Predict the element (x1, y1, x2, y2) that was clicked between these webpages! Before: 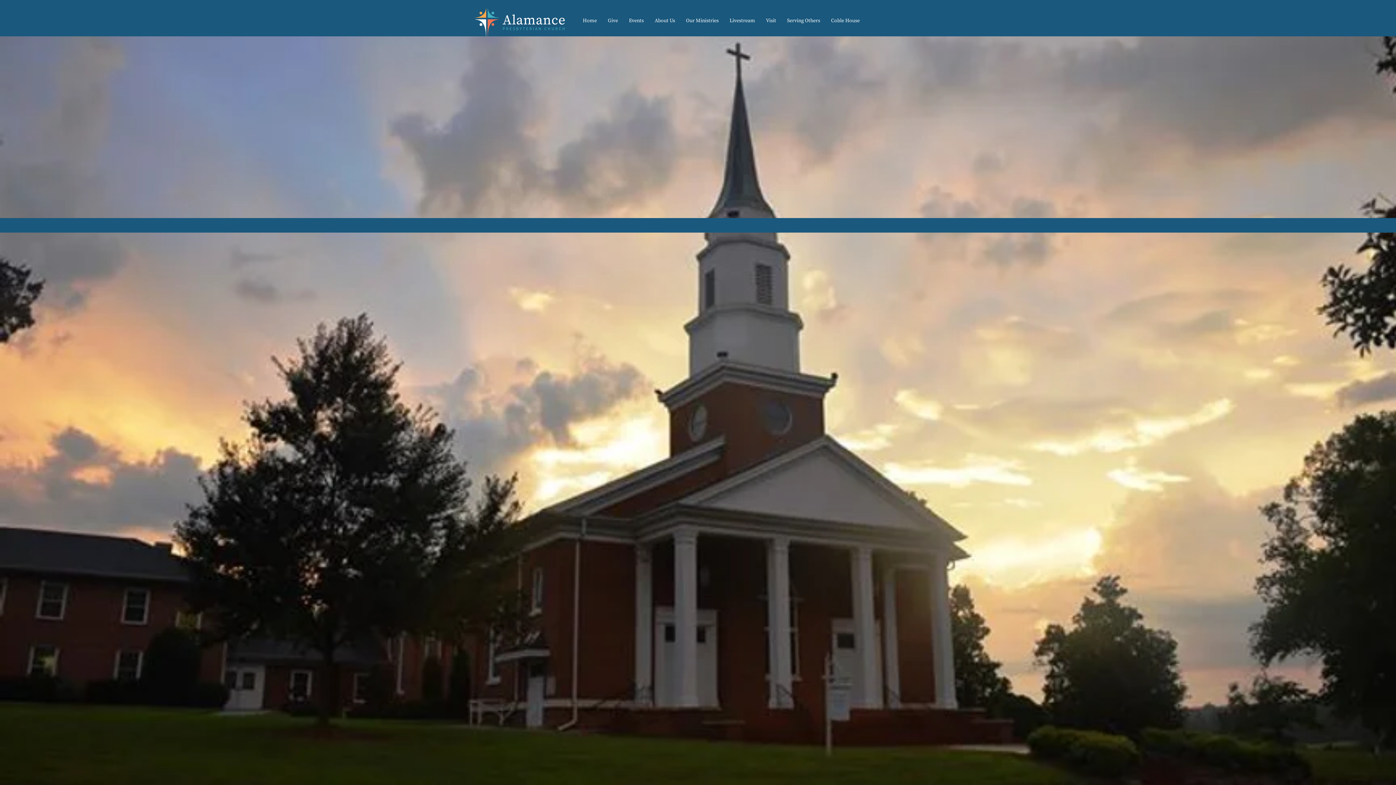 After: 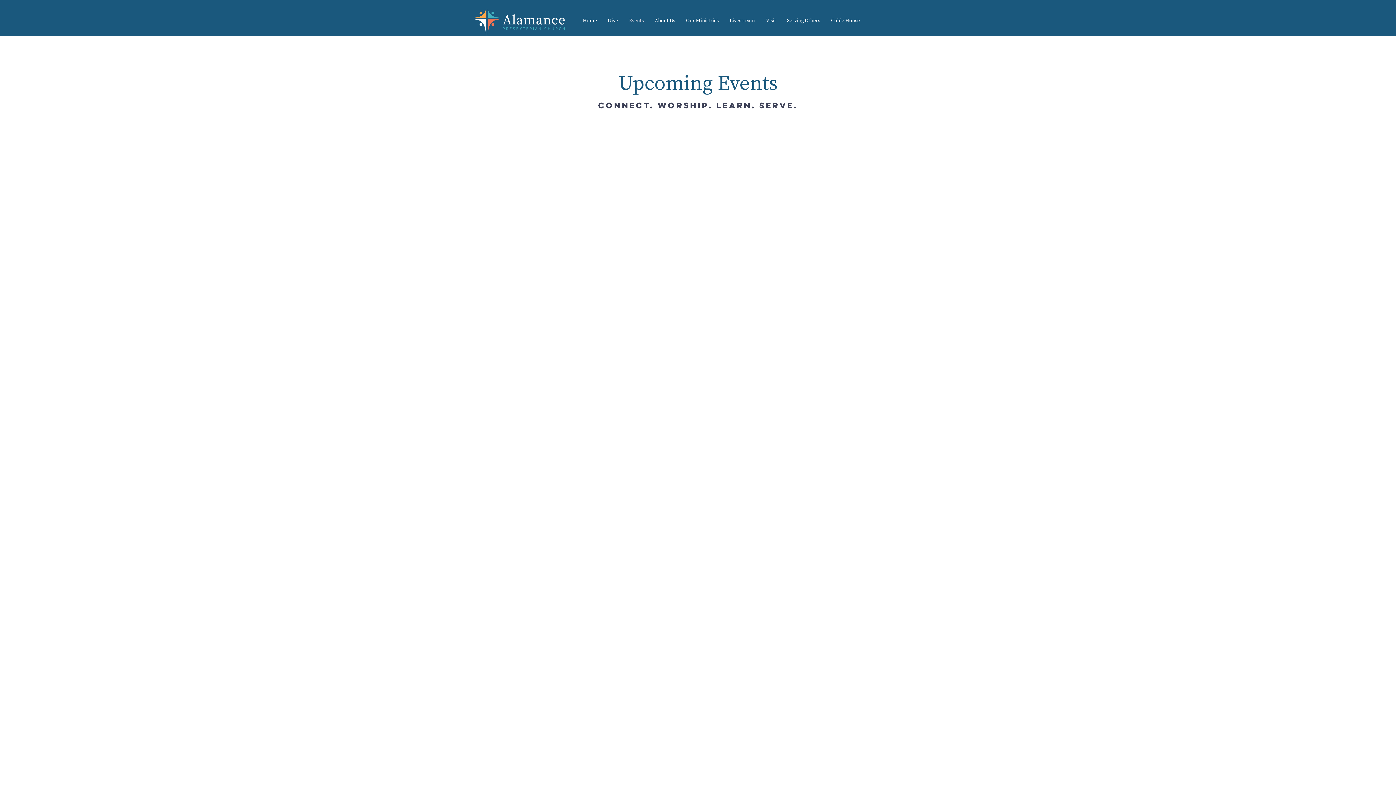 Action: bbox: (623, 11, 649, 29) label: Events